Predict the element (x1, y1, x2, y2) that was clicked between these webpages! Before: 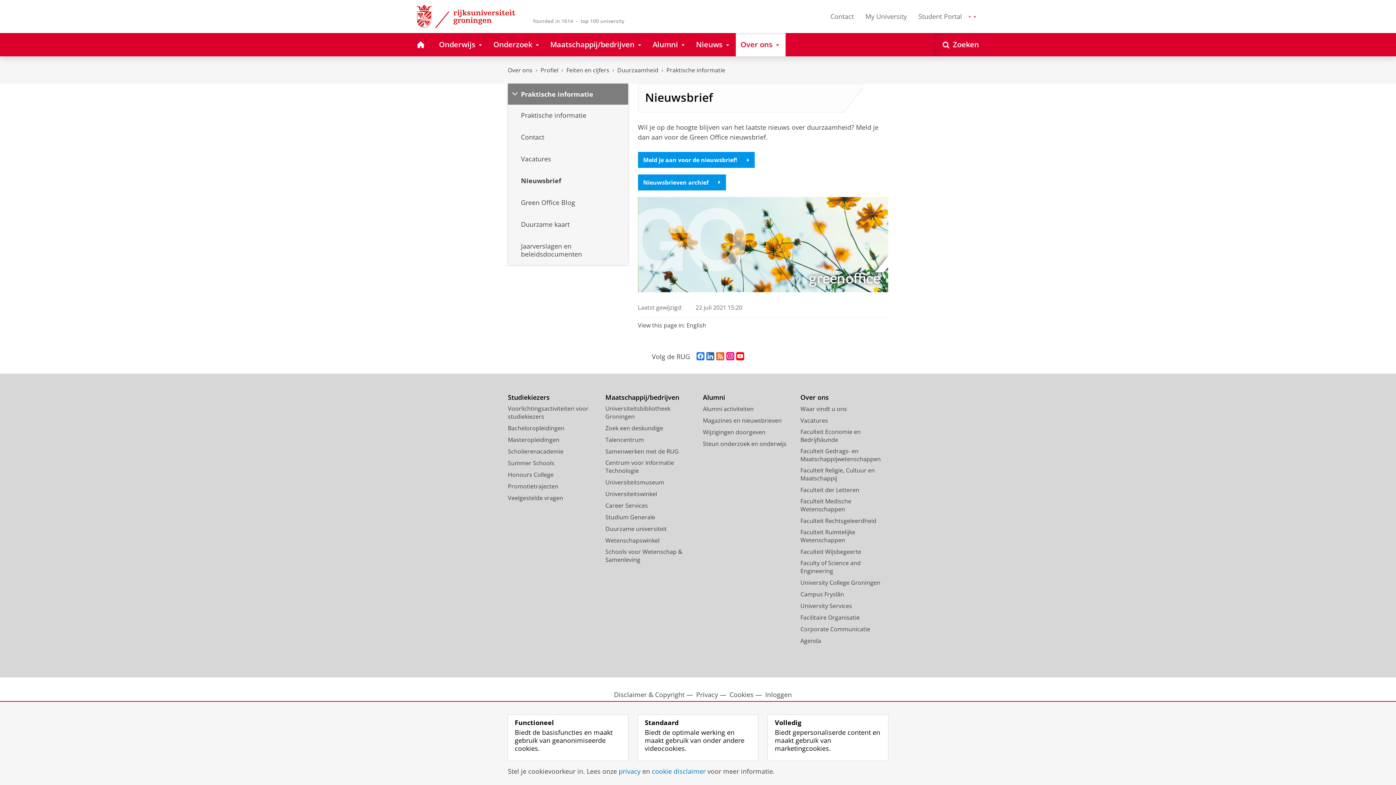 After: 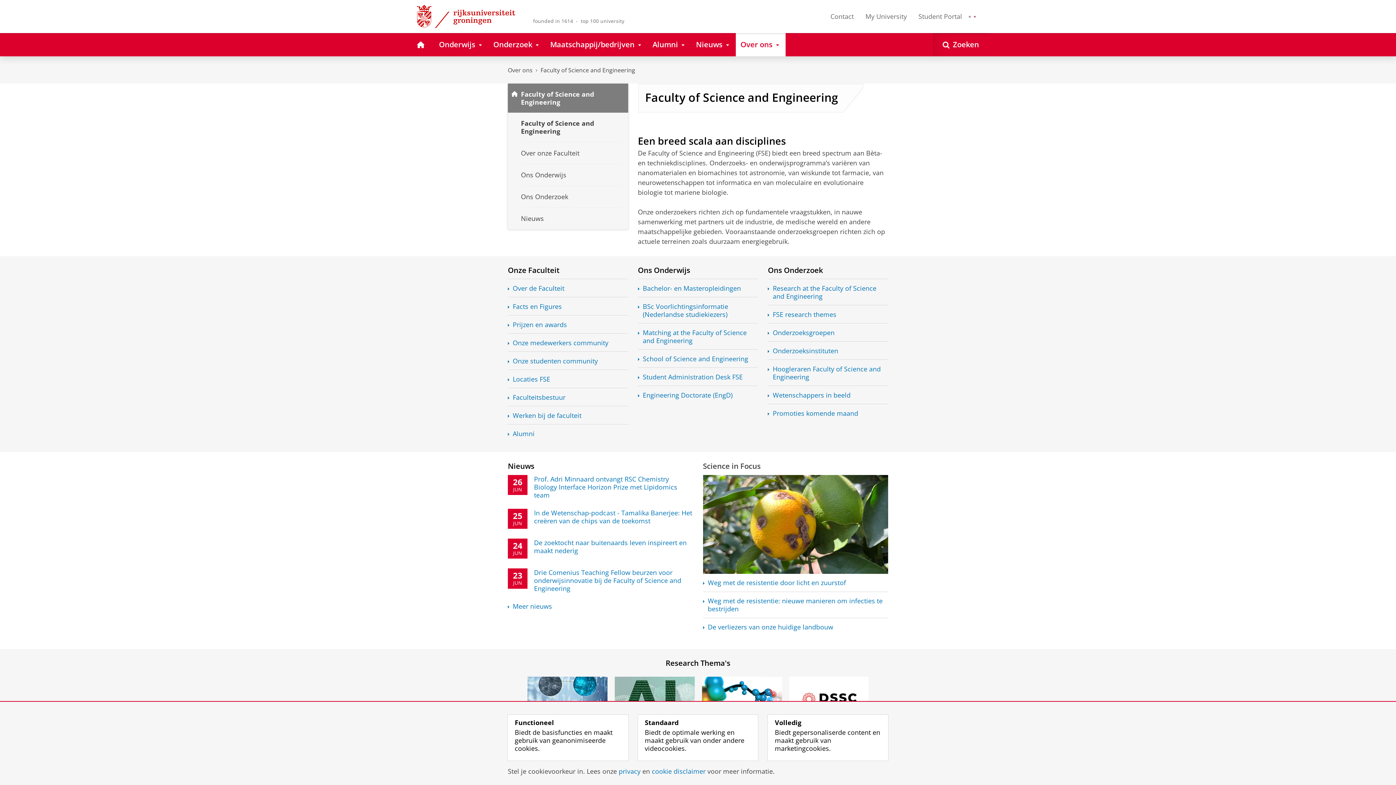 Action: label: Faculty of Science and Engineering bbox: (800, 559, 888, 575)